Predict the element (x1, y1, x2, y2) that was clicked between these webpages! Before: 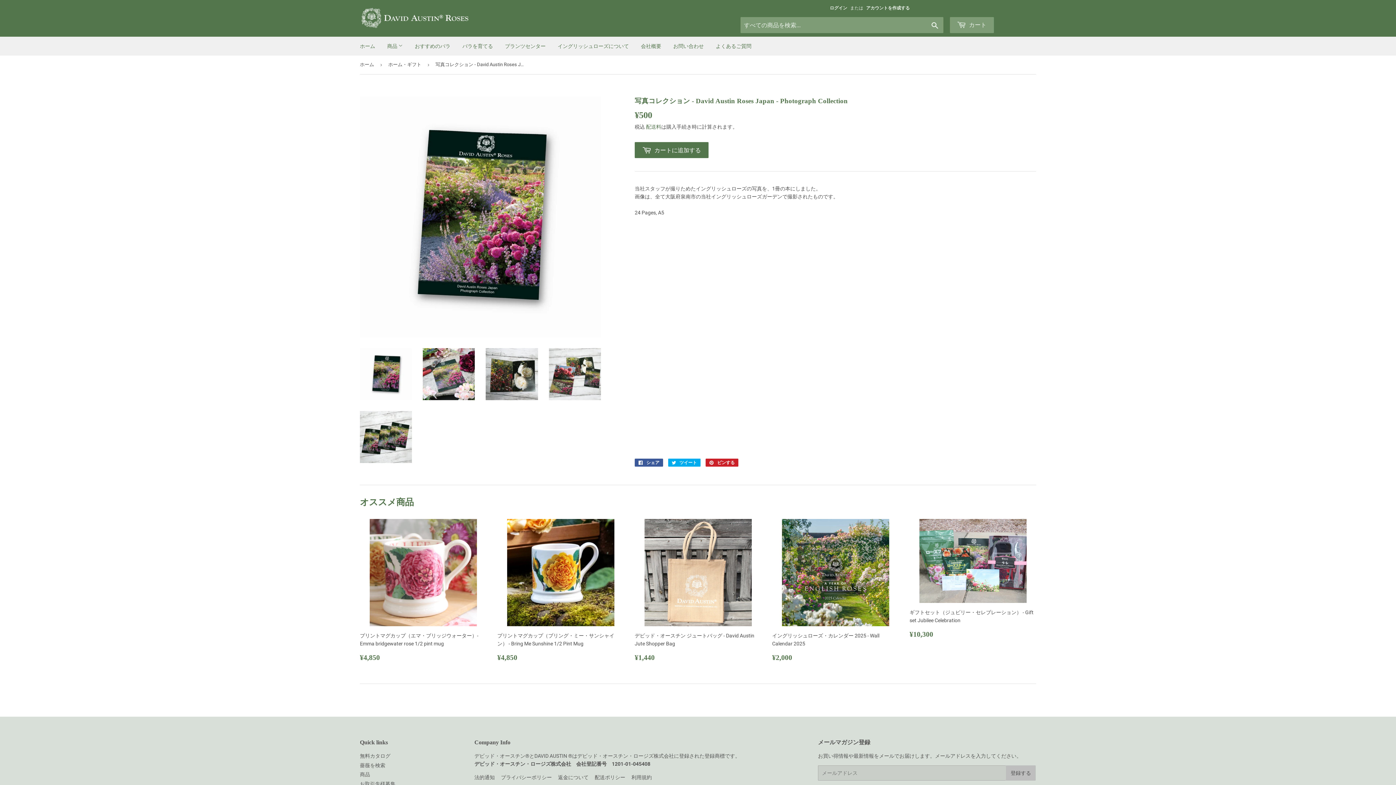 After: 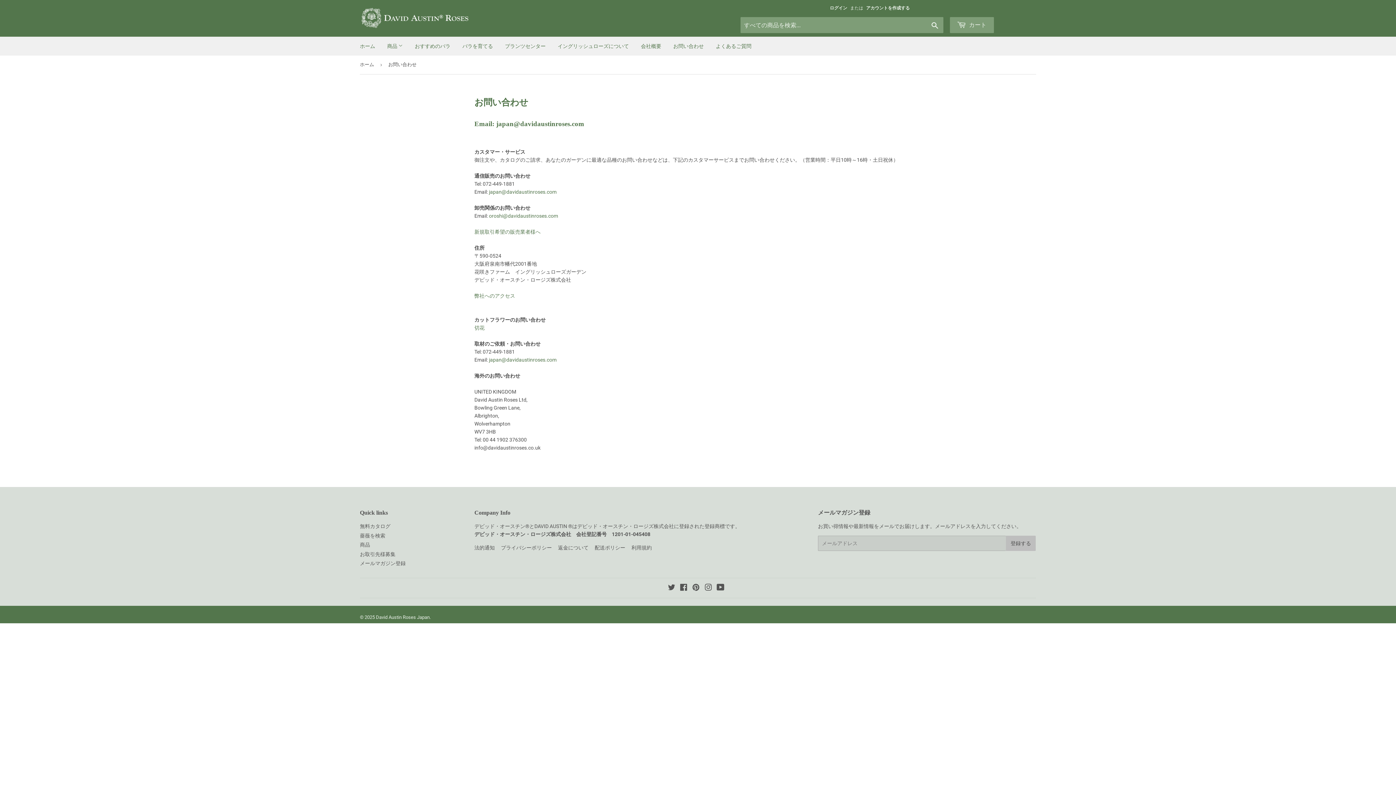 Action: bbox: (668, 36, 709, 55) label: お問い合わせ